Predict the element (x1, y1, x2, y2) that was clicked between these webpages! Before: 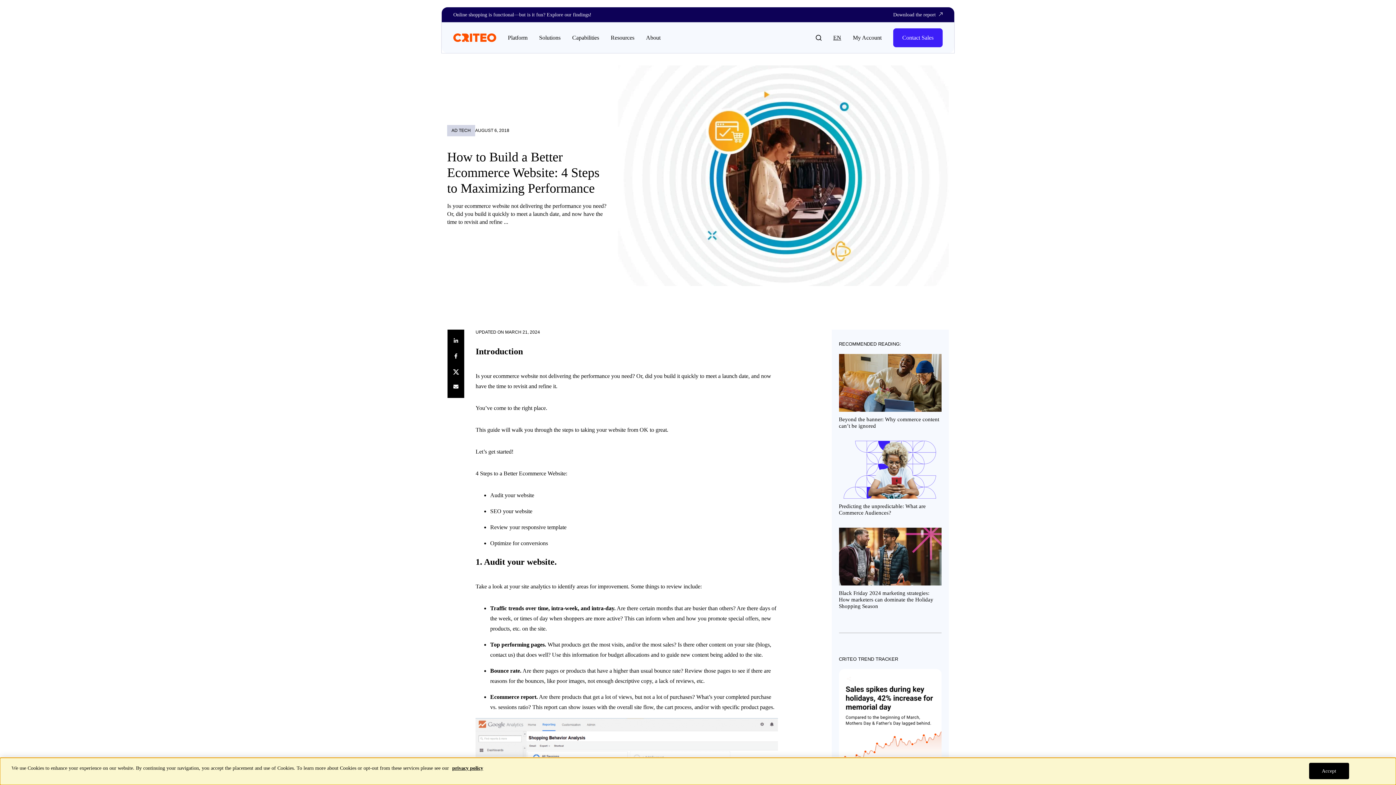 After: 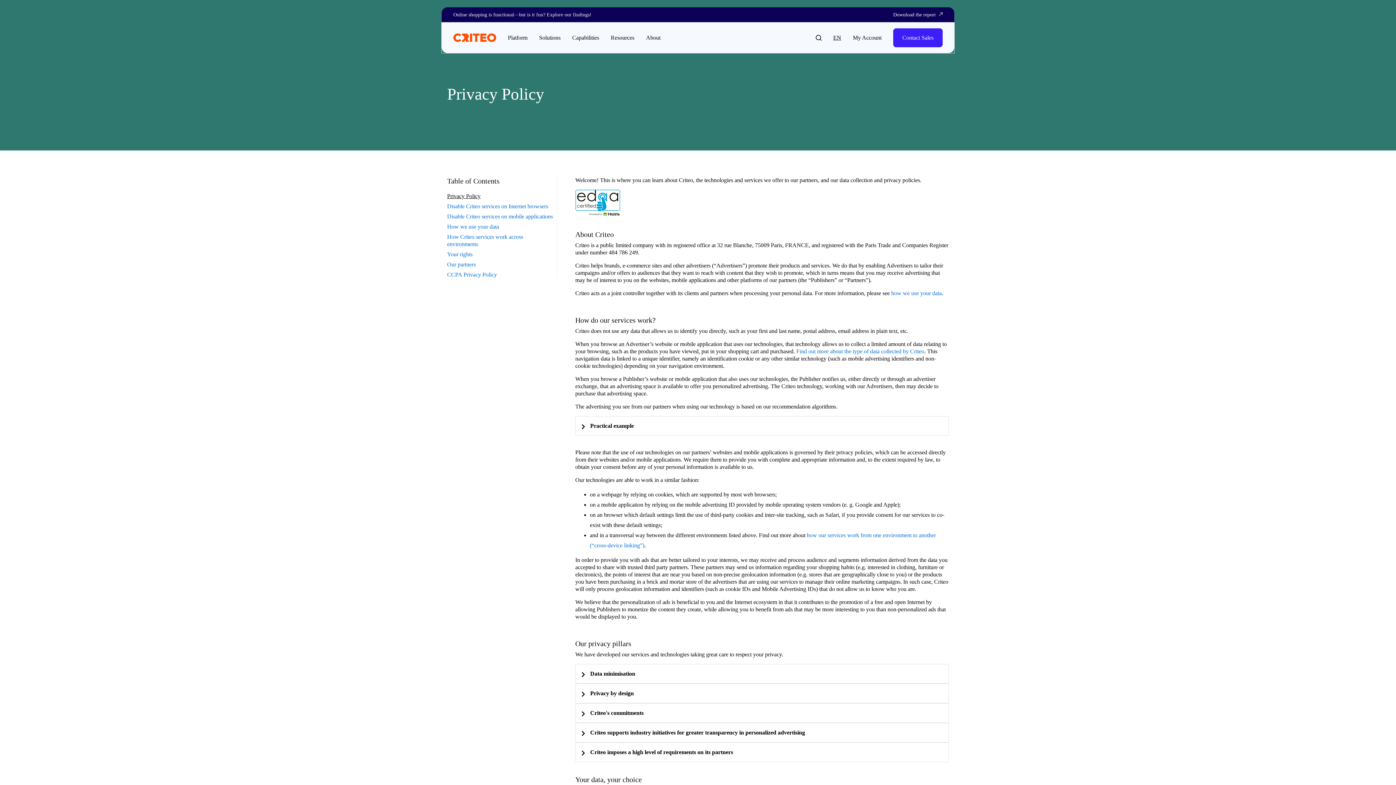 Action: bbox: (452, 765, 483, 771) label: privacy policy